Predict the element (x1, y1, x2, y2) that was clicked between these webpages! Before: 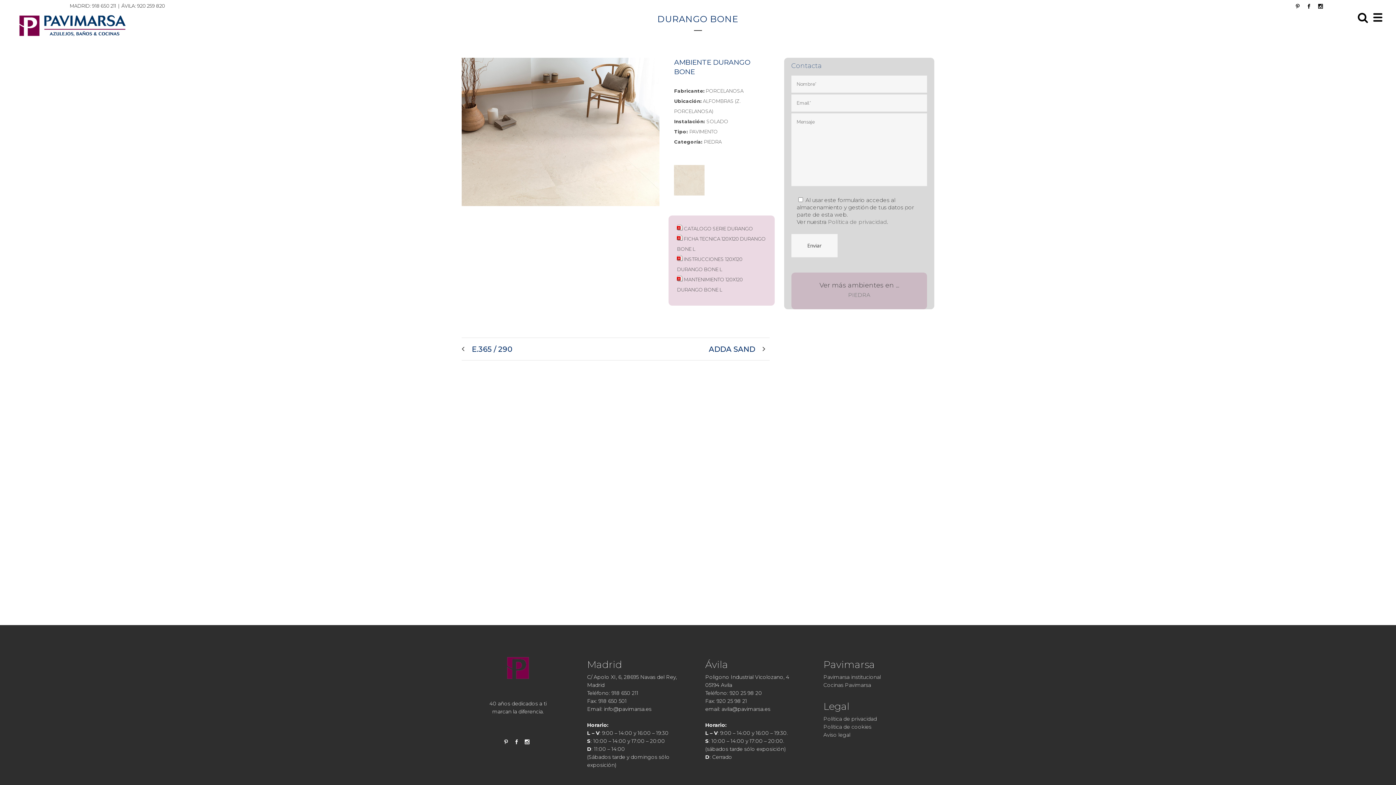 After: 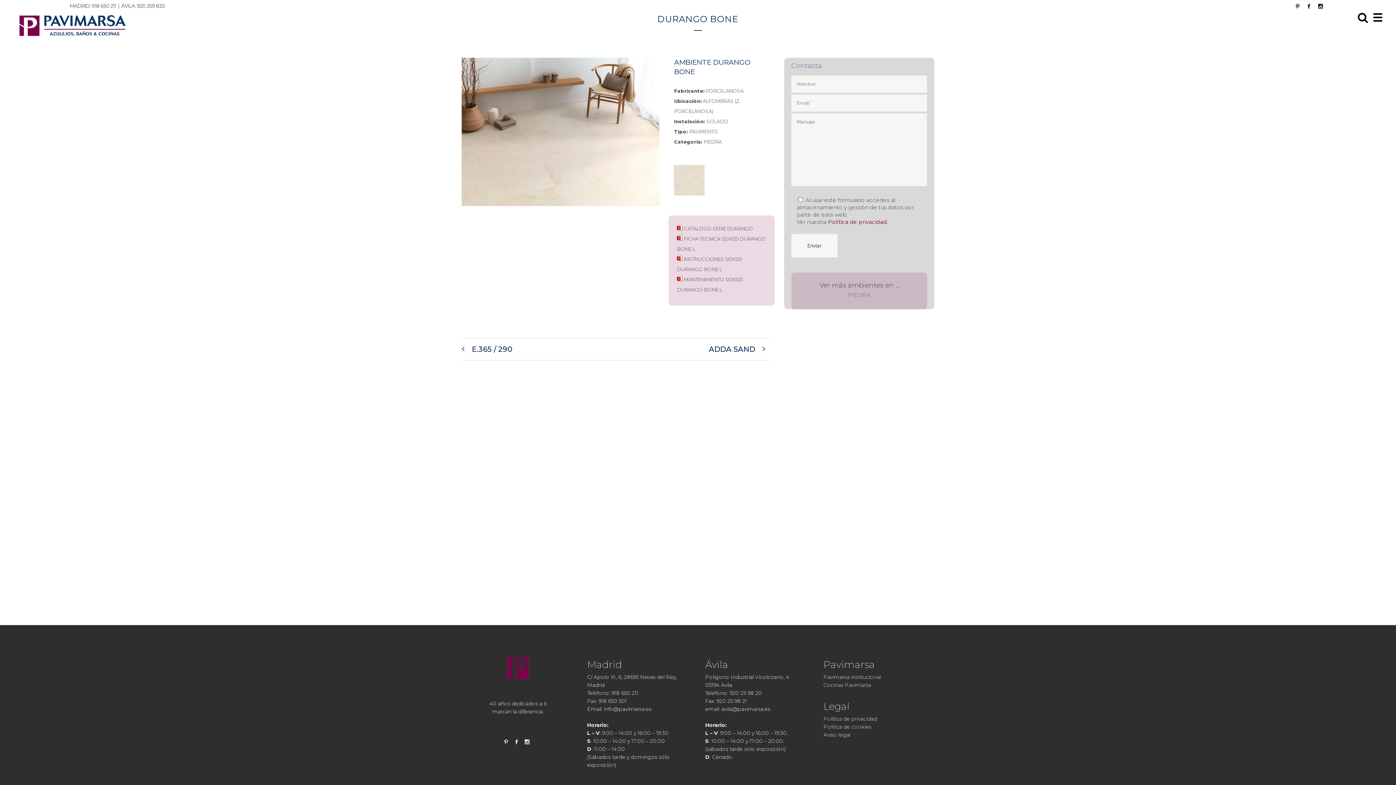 Action: bbox: (828, 218, 887, 225) label: Política de privacidad